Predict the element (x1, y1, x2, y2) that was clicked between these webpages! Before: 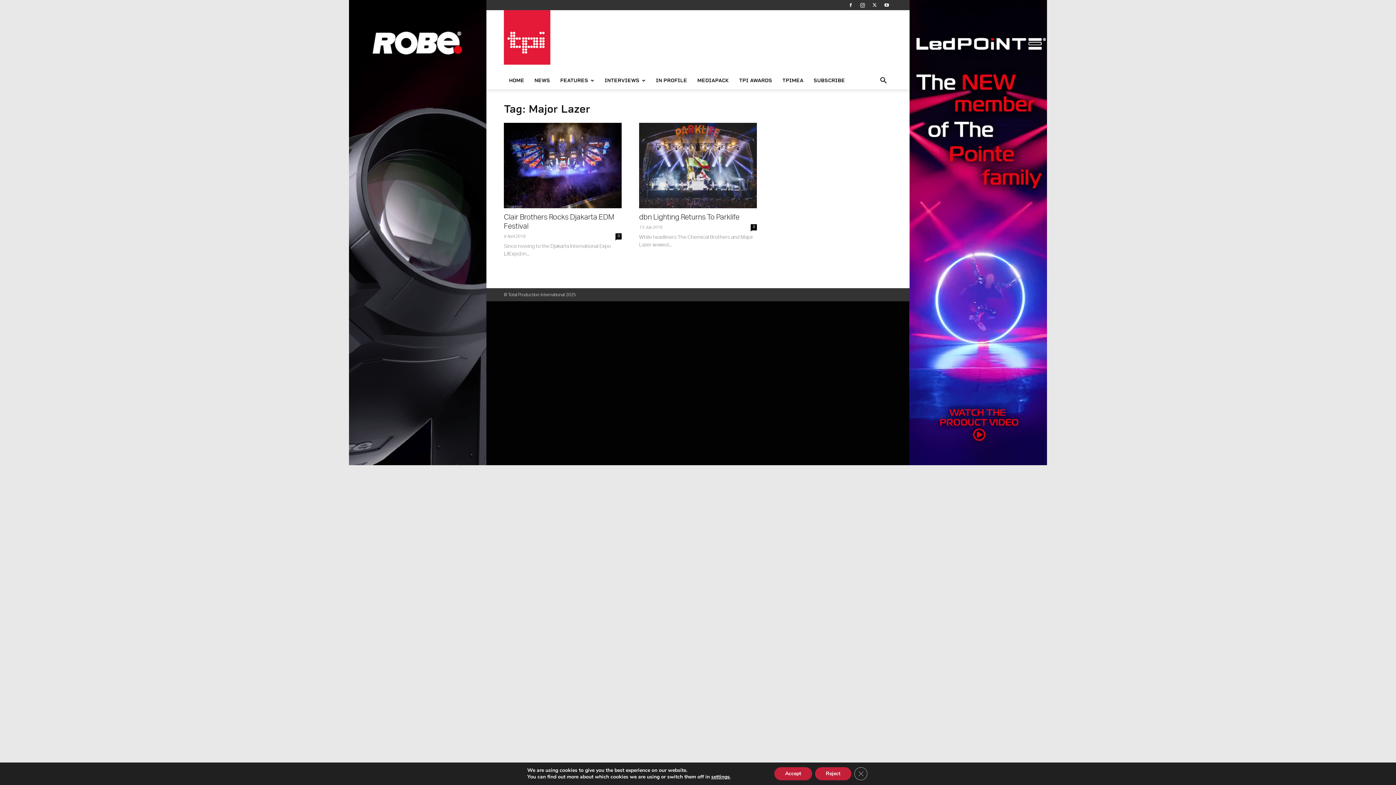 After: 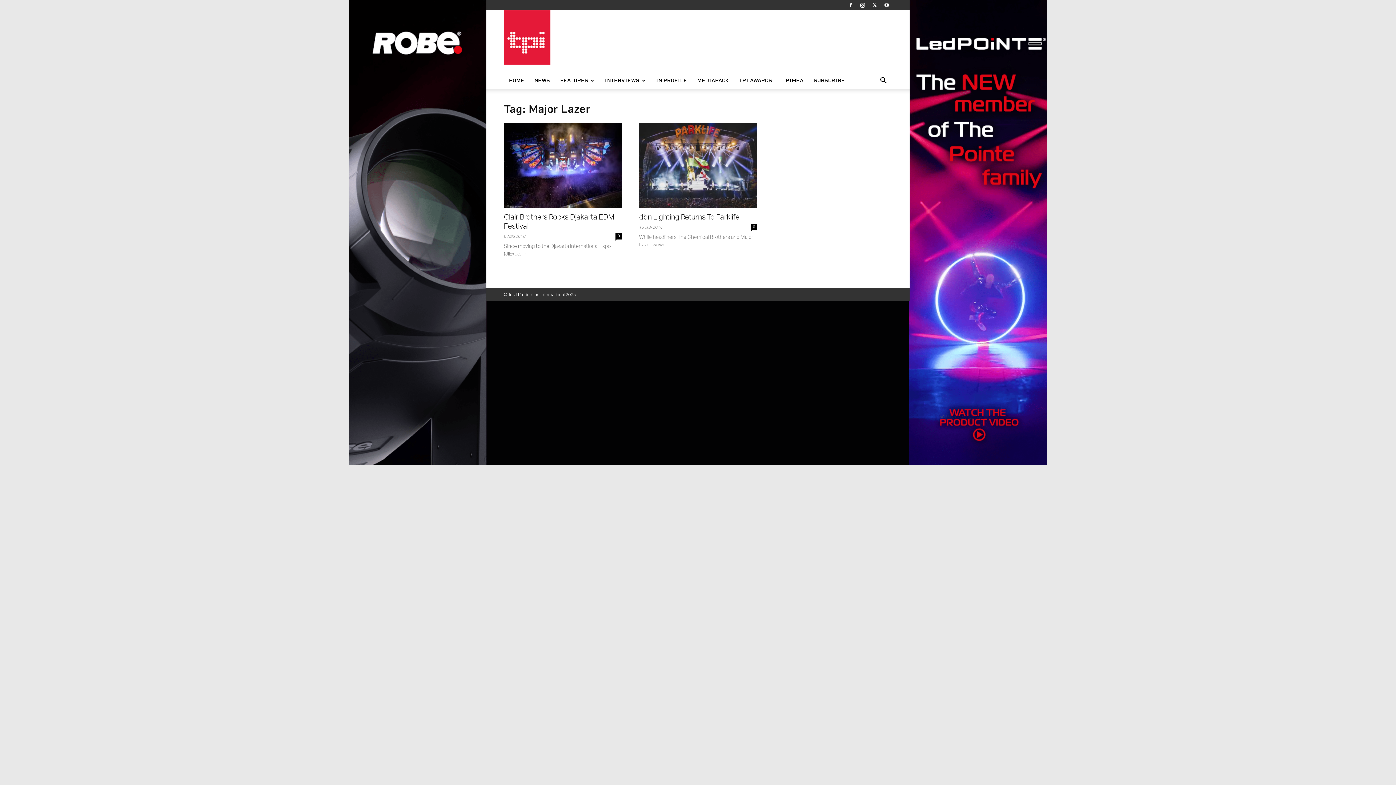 Action: bbox: (815, 767, 851, 780) label: Reject